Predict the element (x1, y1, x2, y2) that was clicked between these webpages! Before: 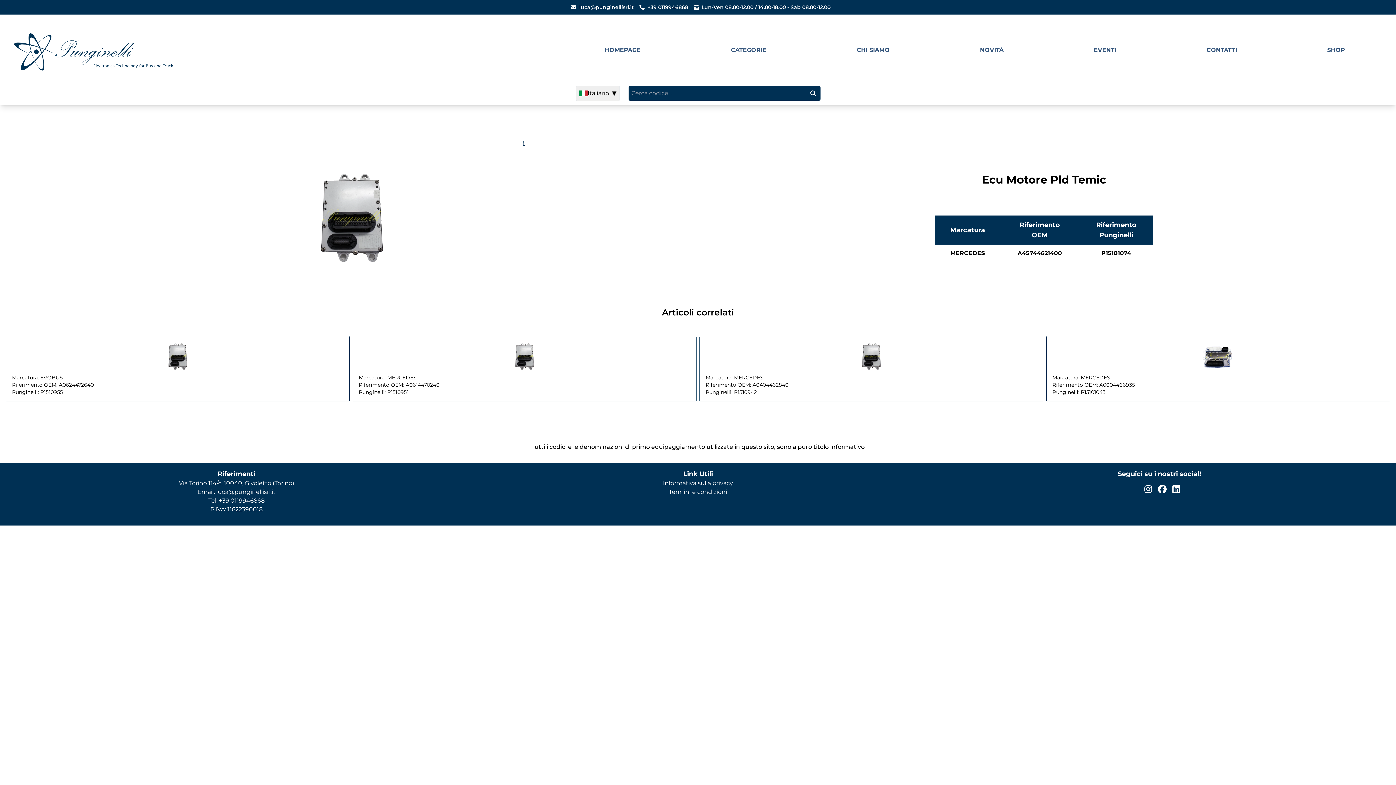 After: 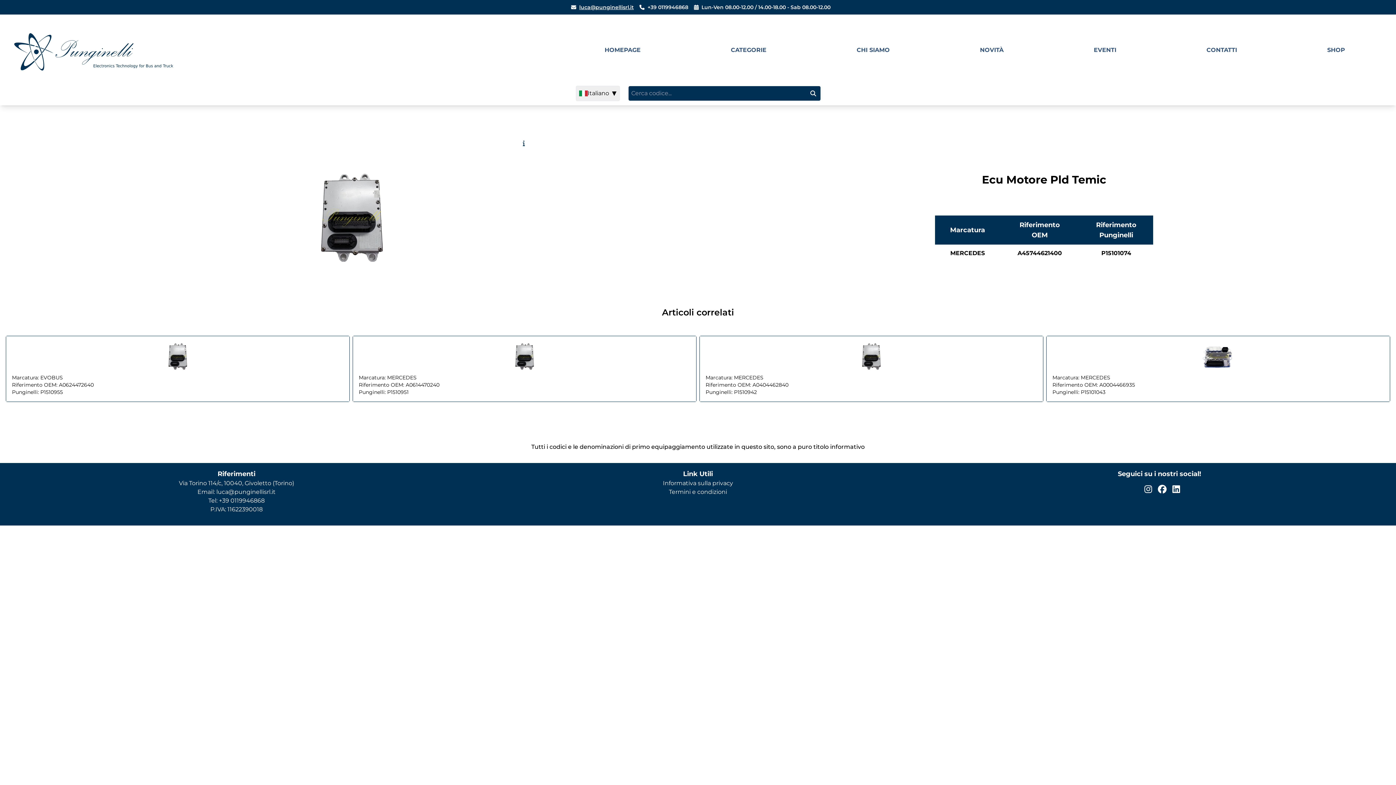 Action: label: luca@punginellisrl.it bbox: (579, 3, 633, 10)